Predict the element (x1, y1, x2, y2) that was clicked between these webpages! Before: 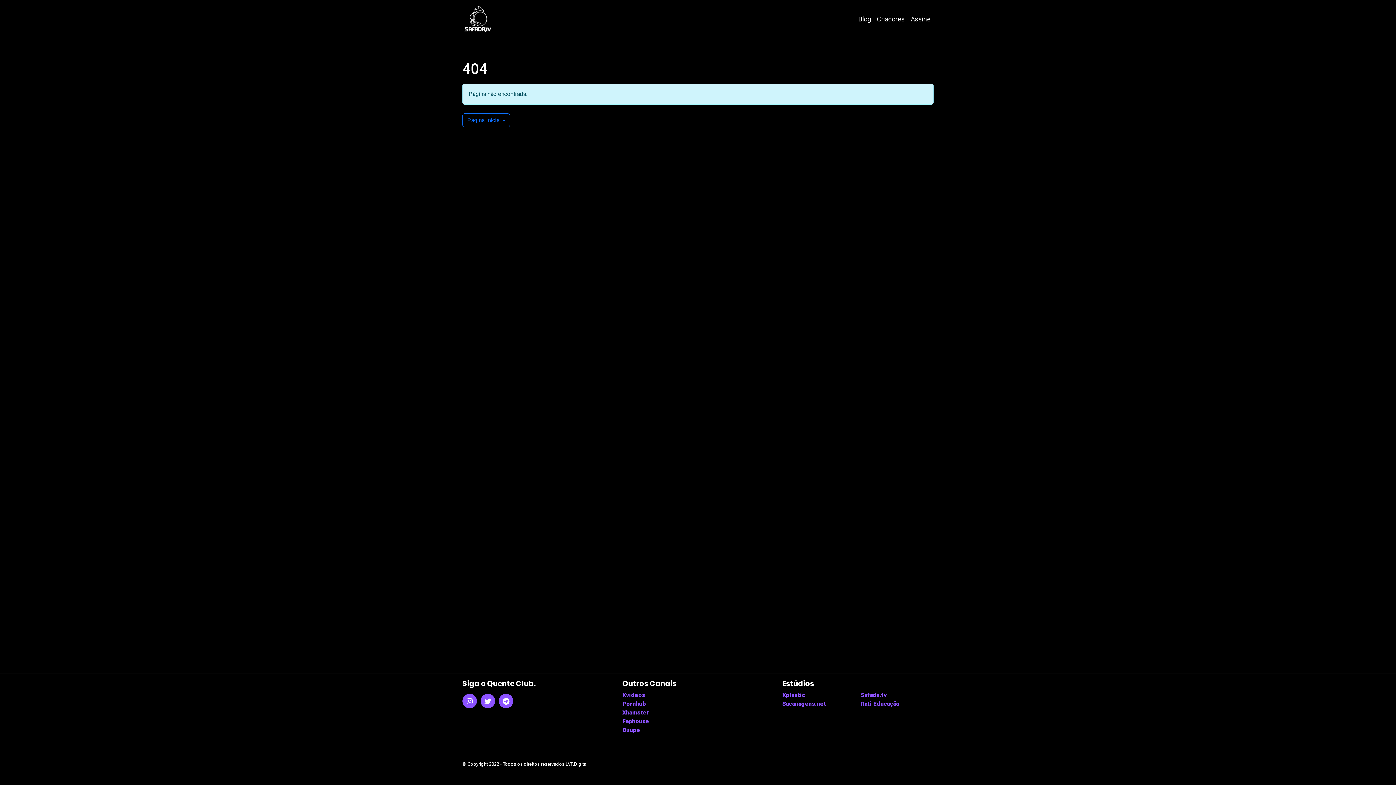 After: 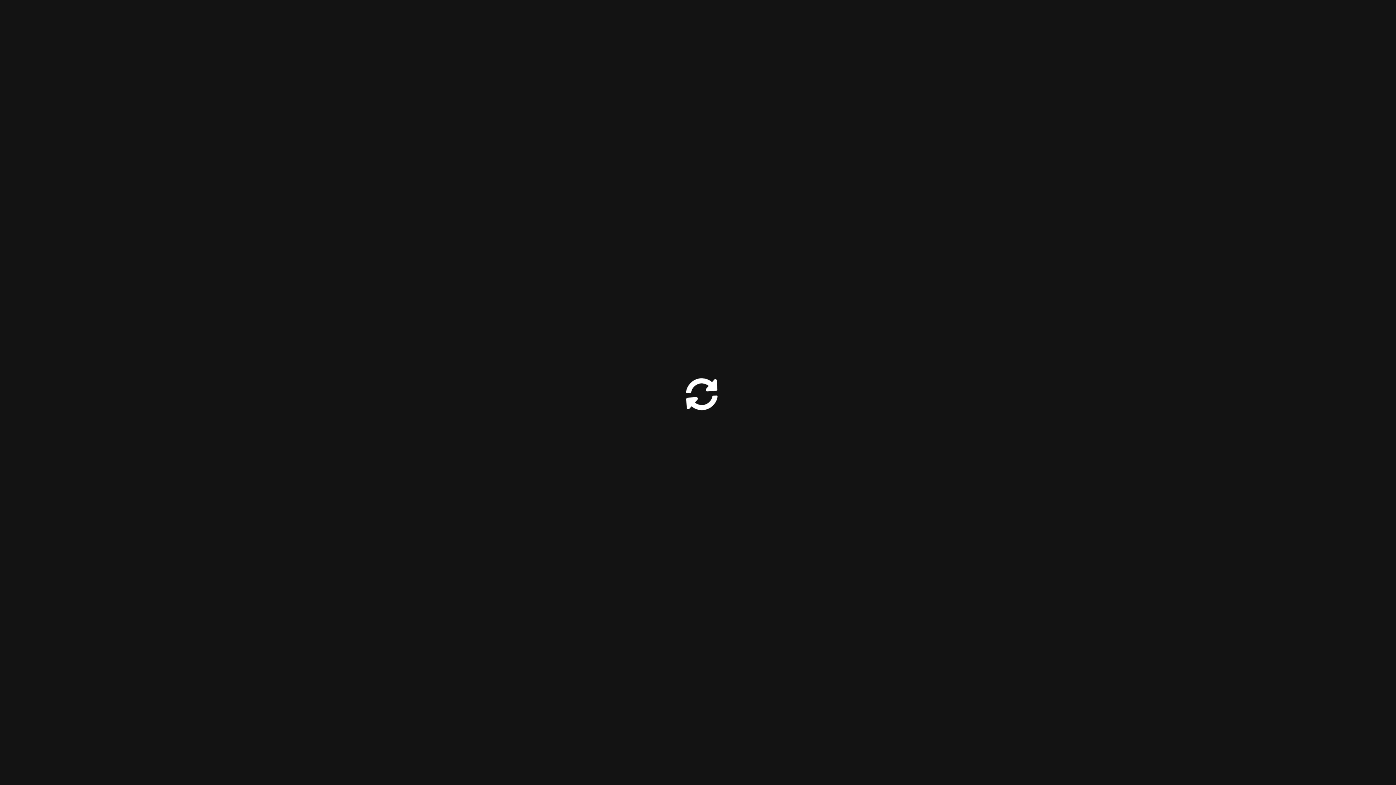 Action: bbox: (782, 700, 855, 708) label: Sacanagens.net